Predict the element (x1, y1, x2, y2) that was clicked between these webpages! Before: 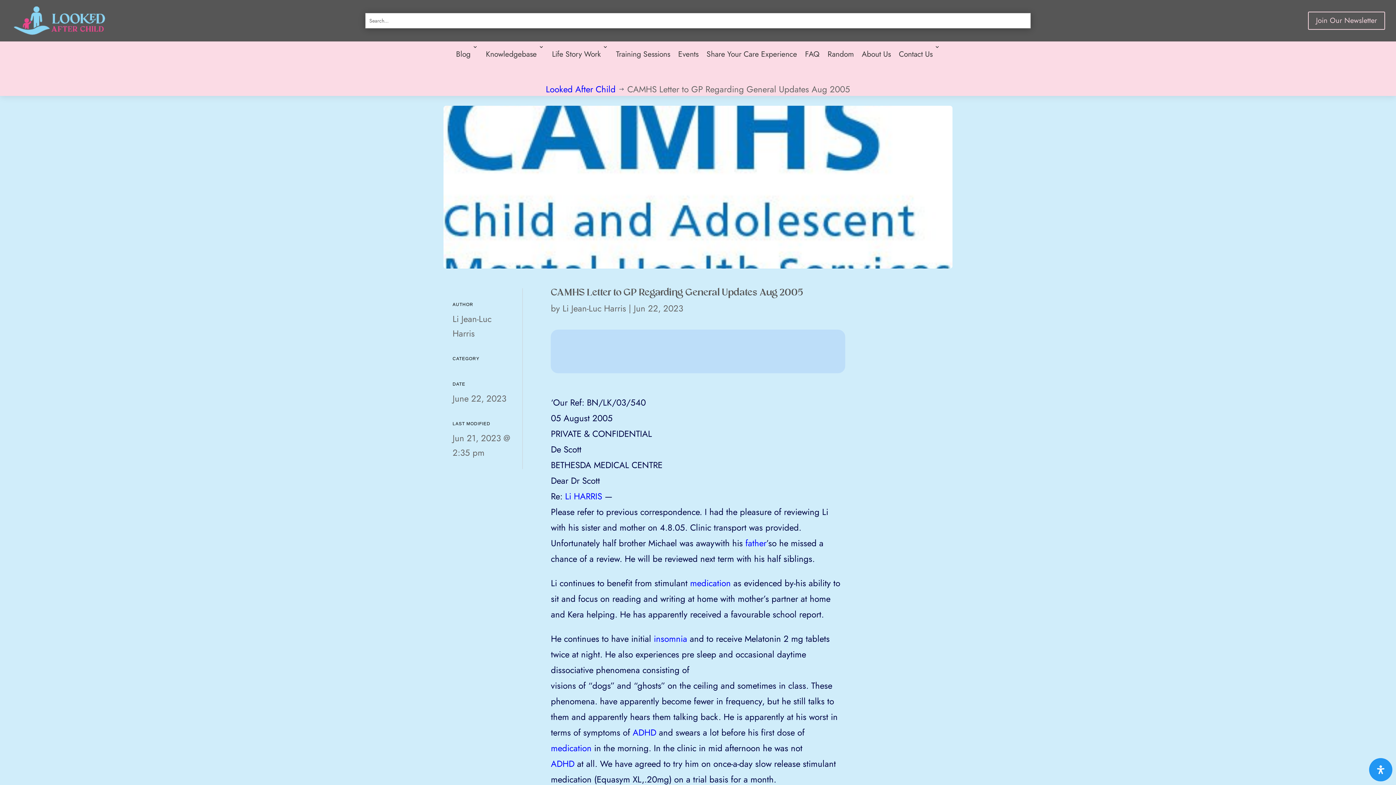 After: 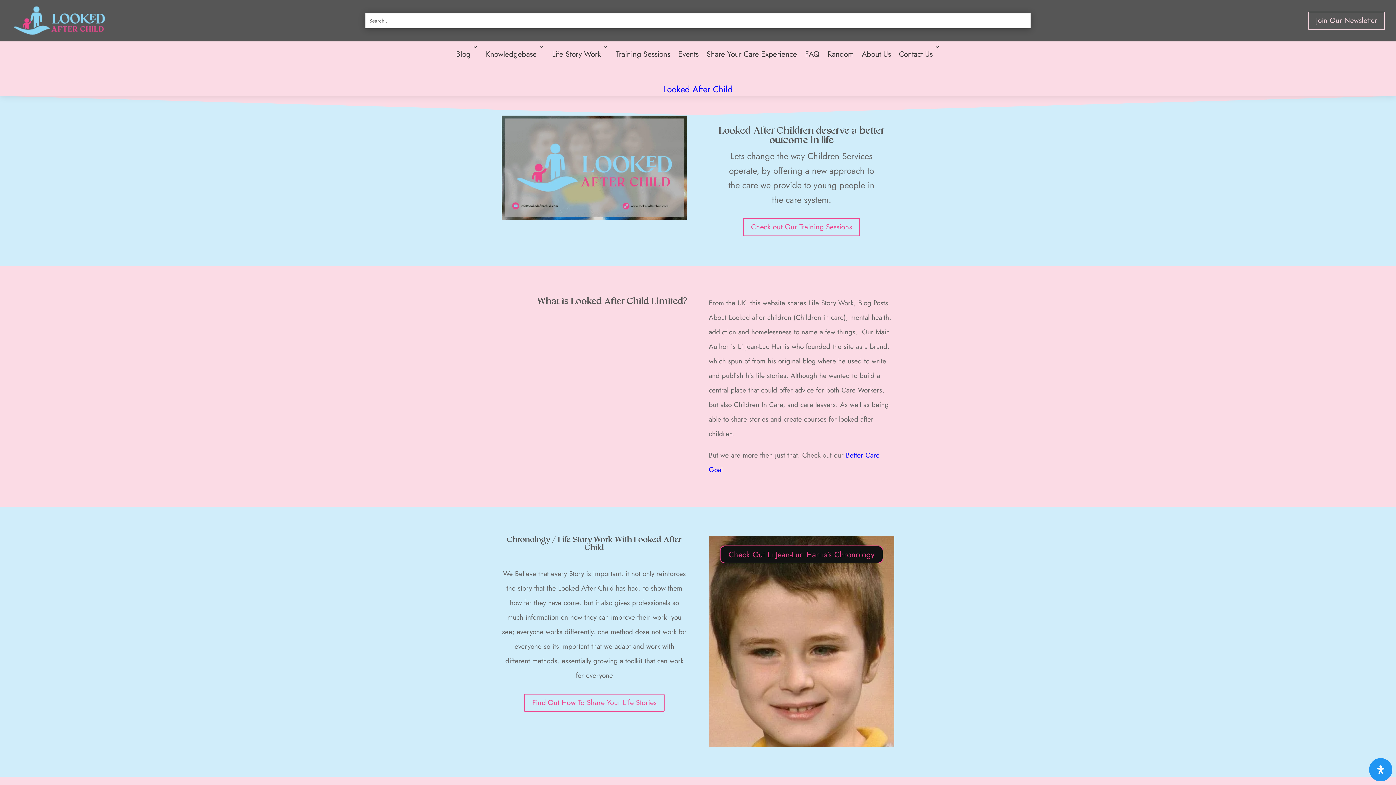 Action: bbox: (10, 28, 107, 40)